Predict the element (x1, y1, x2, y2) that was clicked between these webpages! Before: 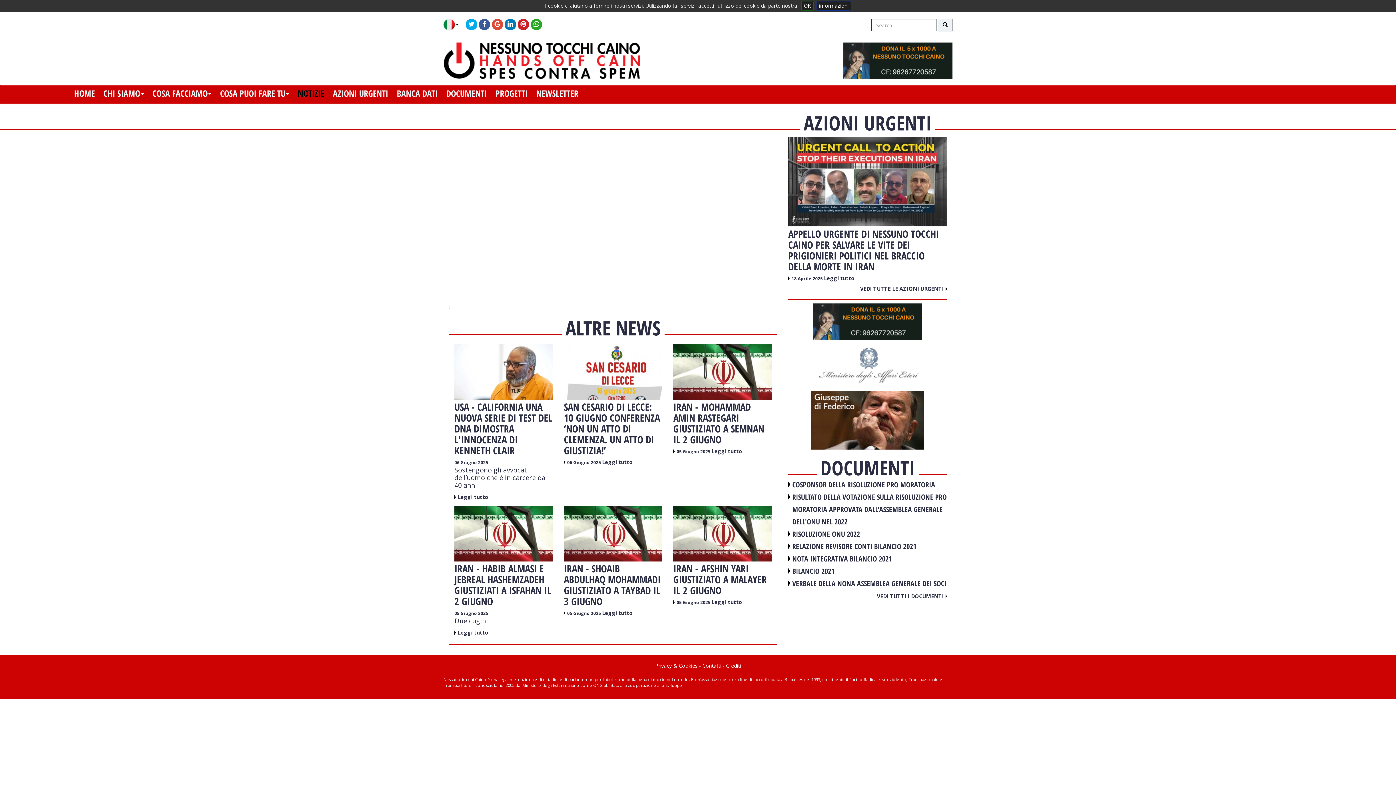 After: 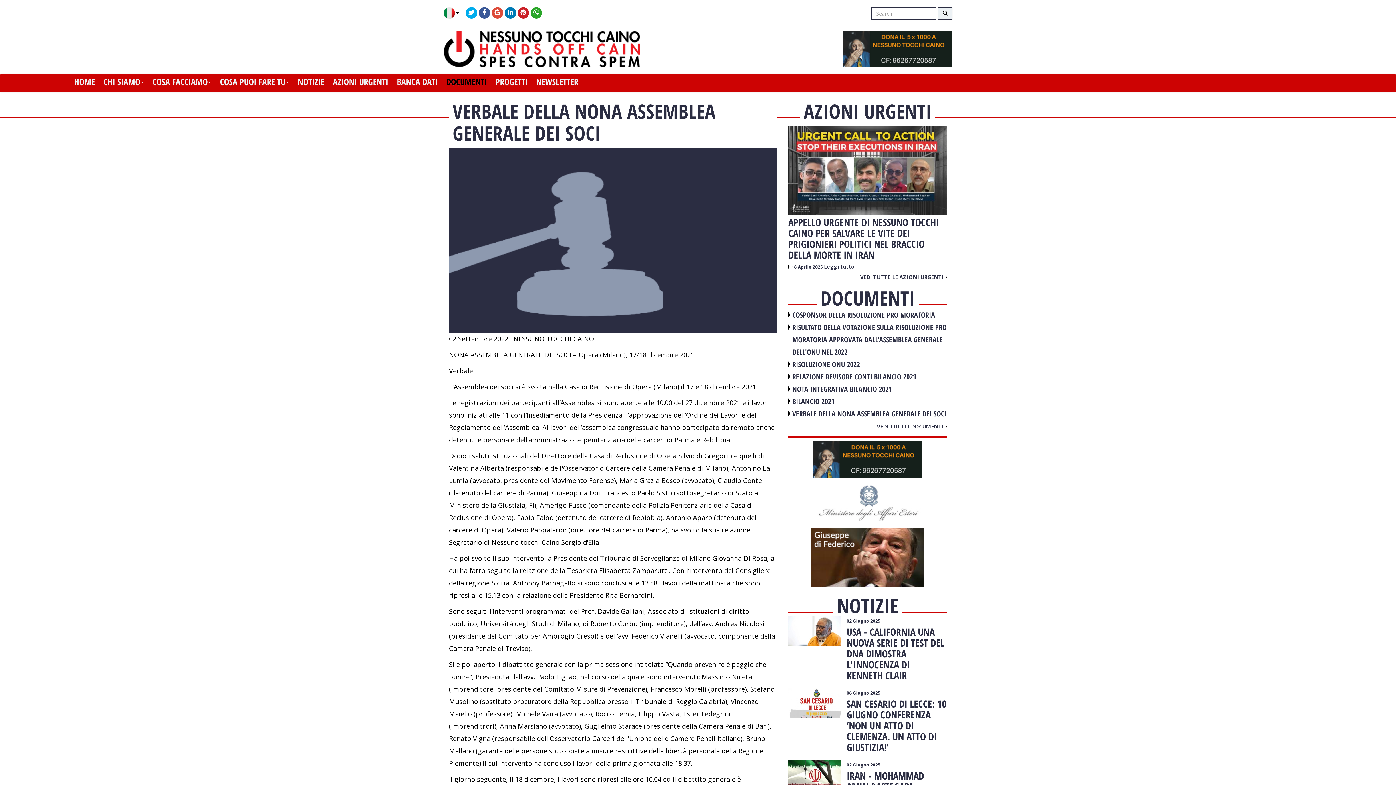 Action: label: VERBALE DELLA NONA ASSEMBLEA GENERALE DEI SOCI bbox: (792, 577, 946, 590)